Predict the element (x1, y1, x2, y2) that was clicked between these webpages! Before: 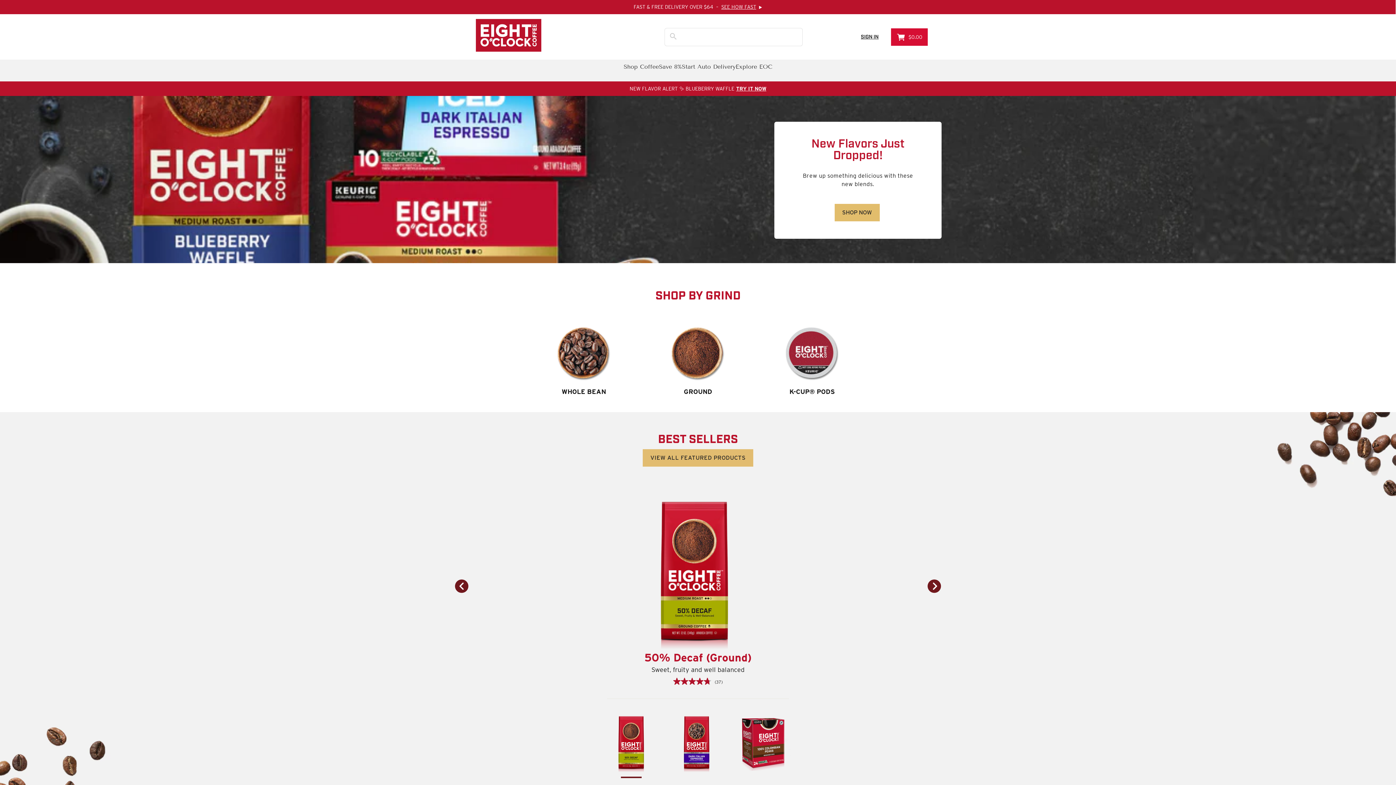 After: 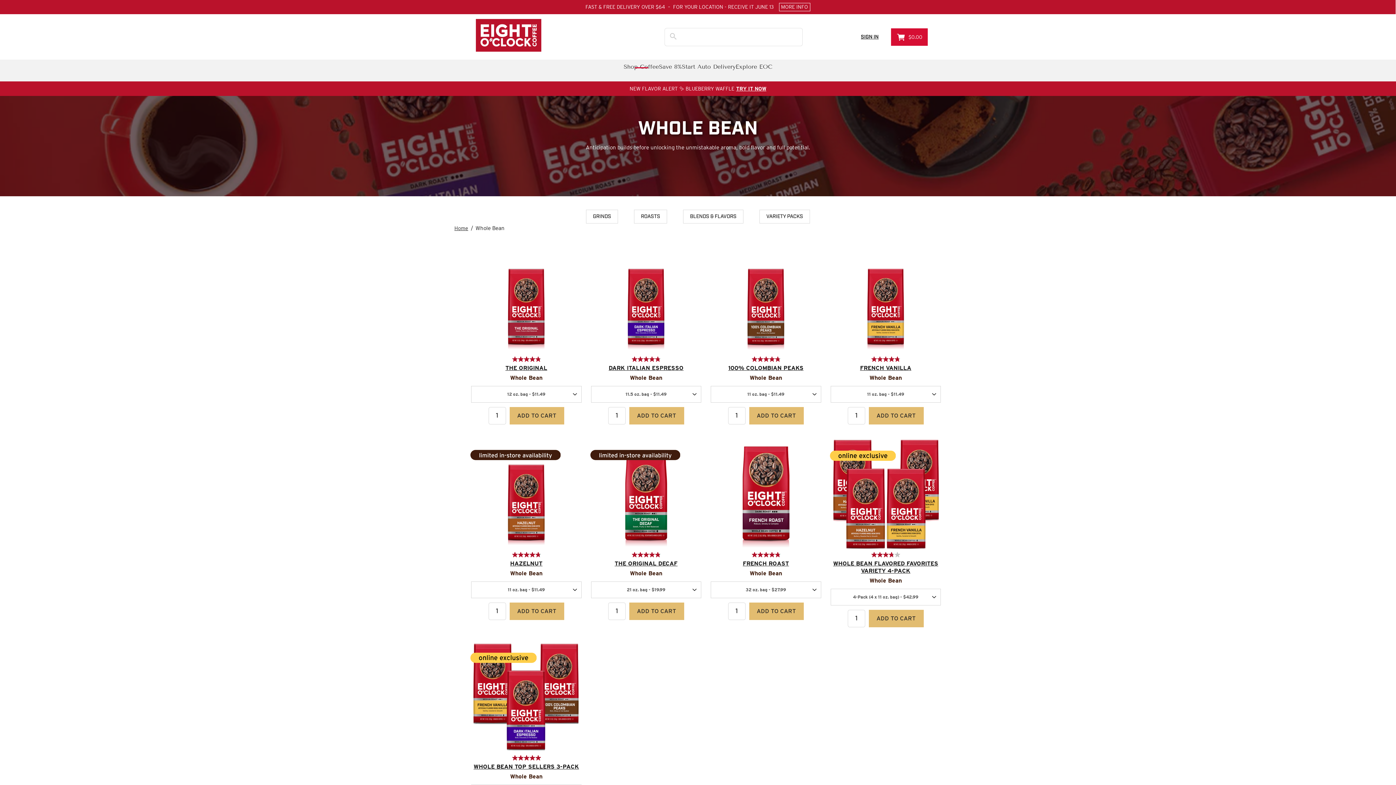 Action: bbox: (530, 320, 637, 395) label: WHOLE BEAN